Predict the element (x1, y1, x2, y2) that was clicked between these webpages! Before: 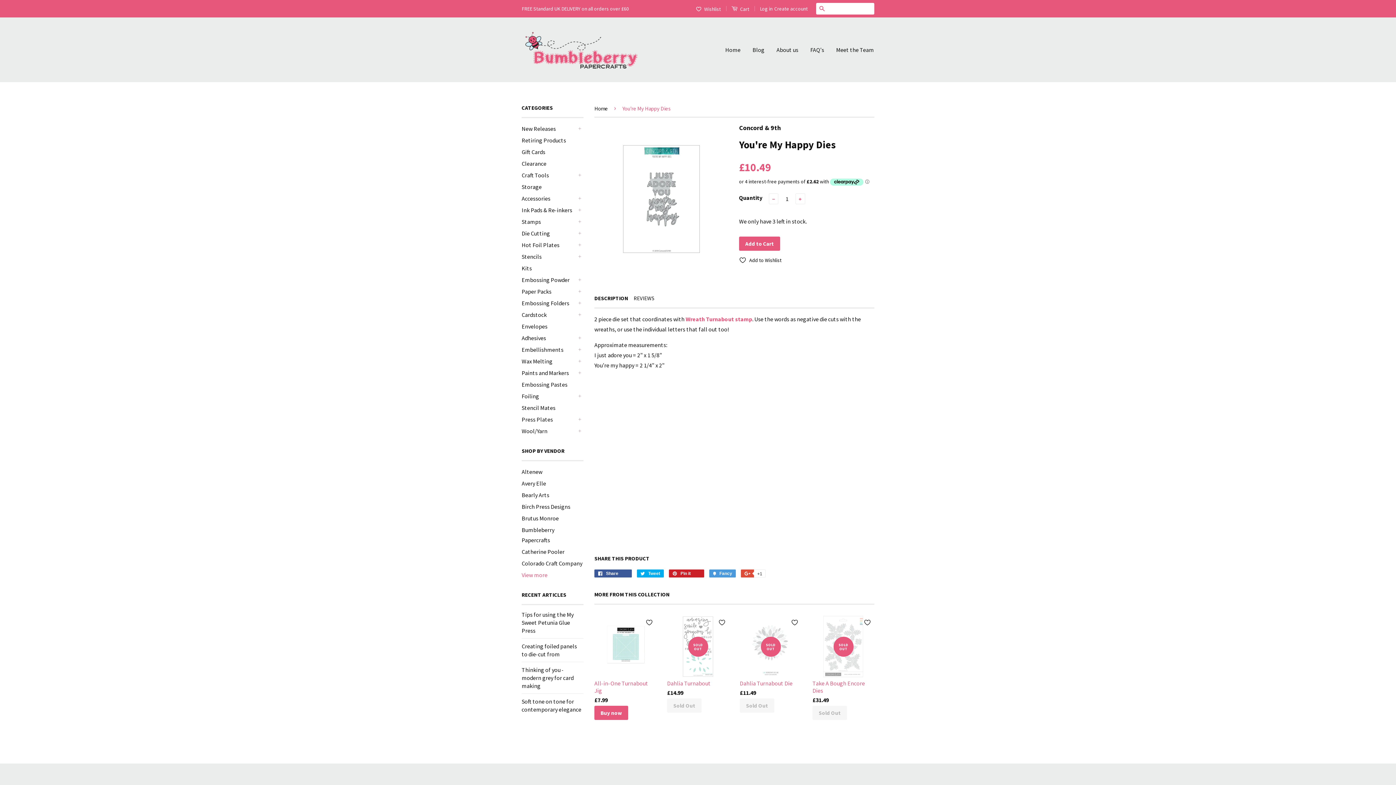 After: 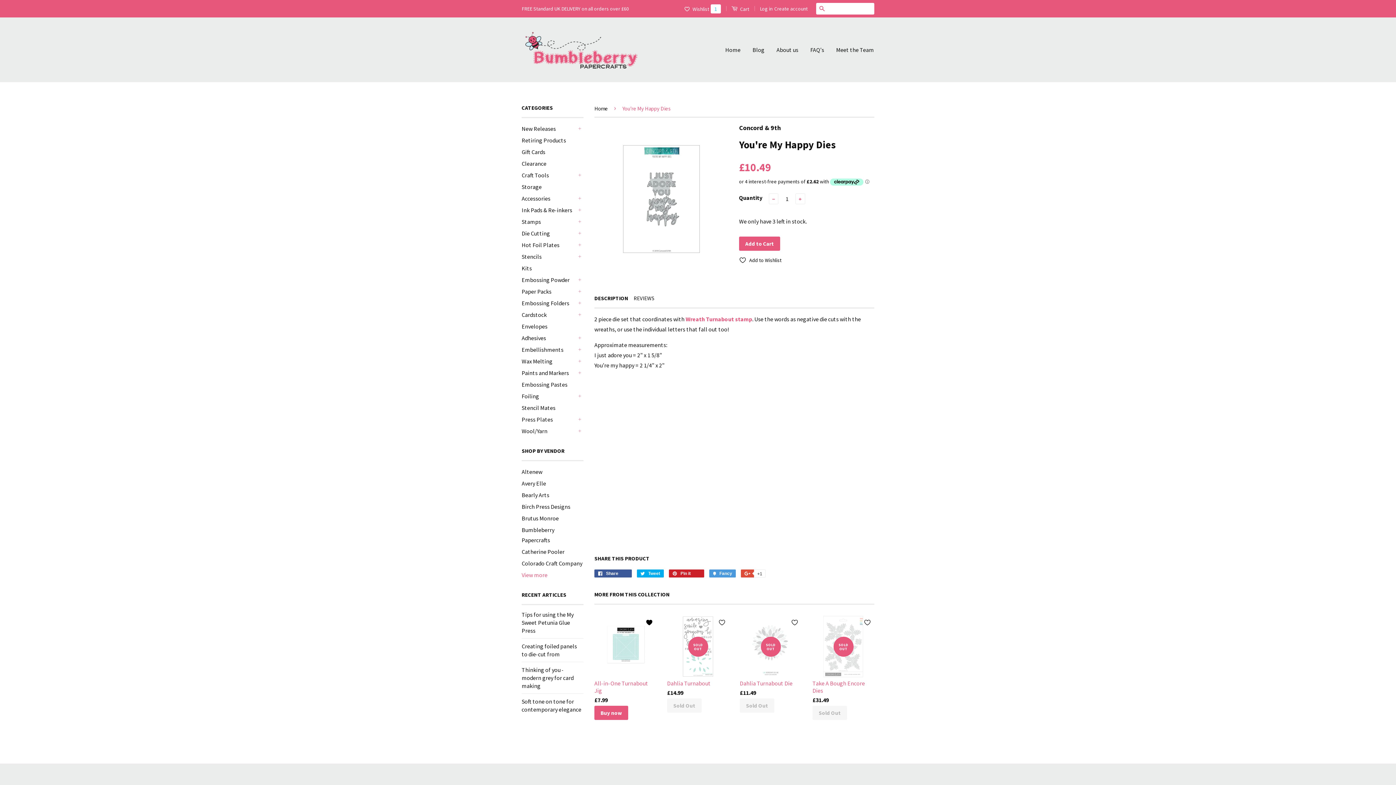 Action: bbox: (644, 617, 654, 628)